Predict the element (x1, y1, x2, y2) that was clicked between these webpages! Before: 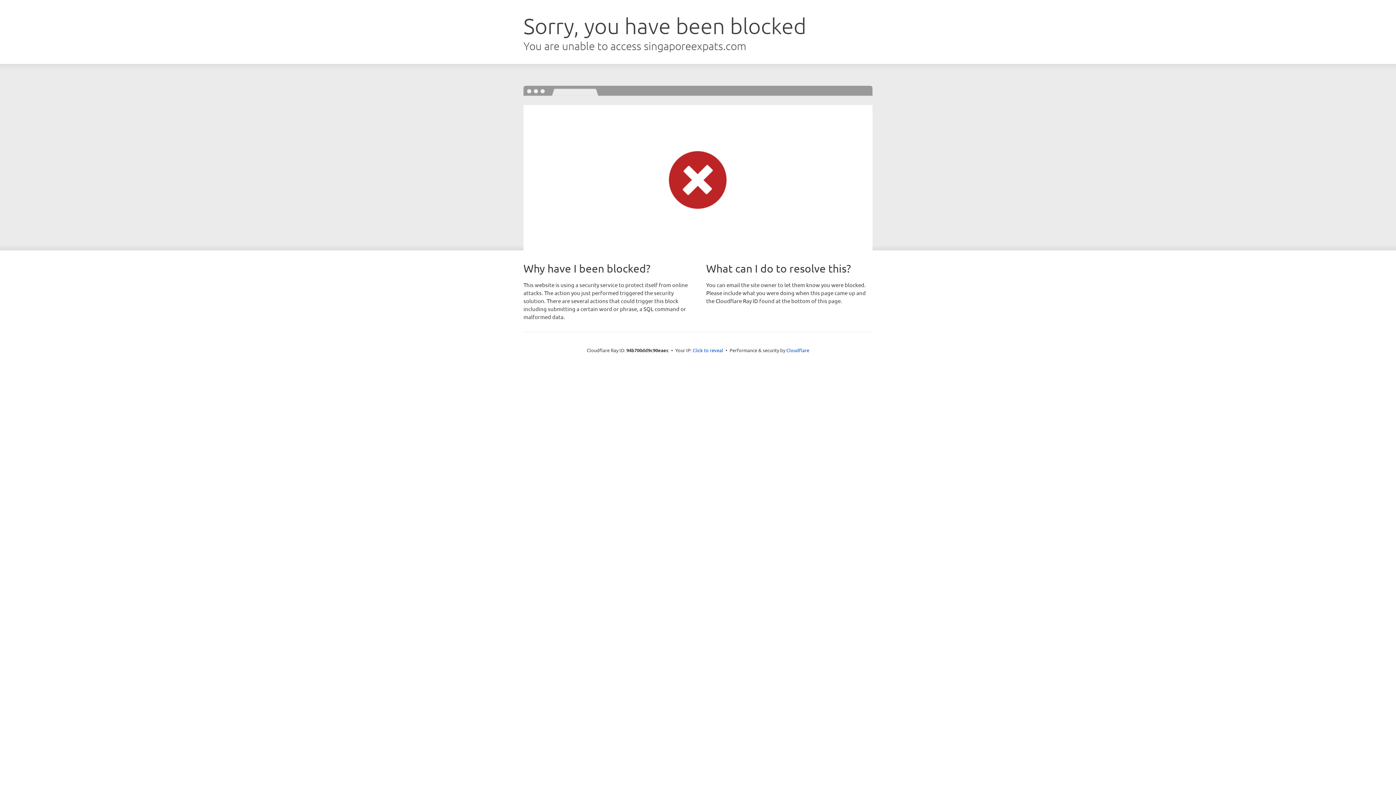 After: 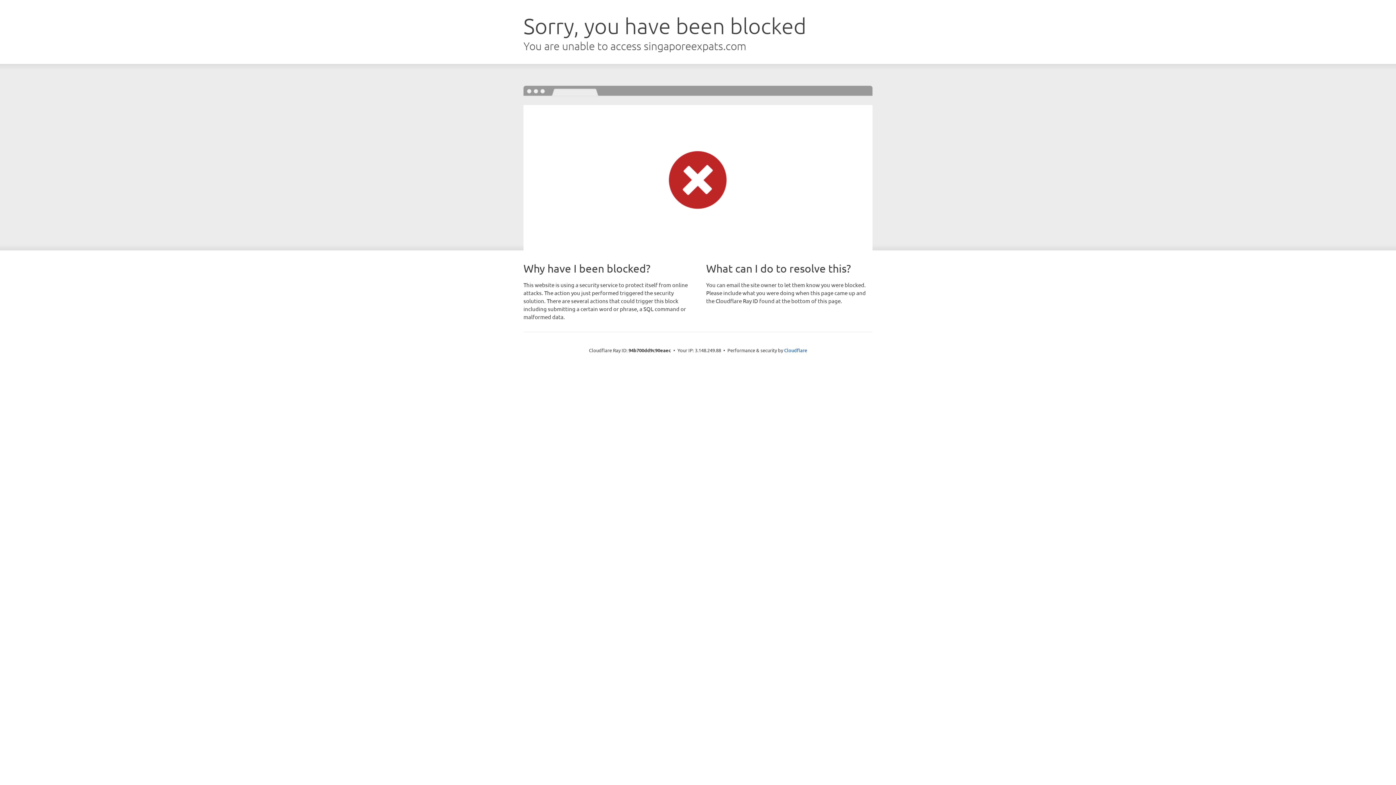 Action: bbox: (692, 346, 723, 353) label: Click to reveal